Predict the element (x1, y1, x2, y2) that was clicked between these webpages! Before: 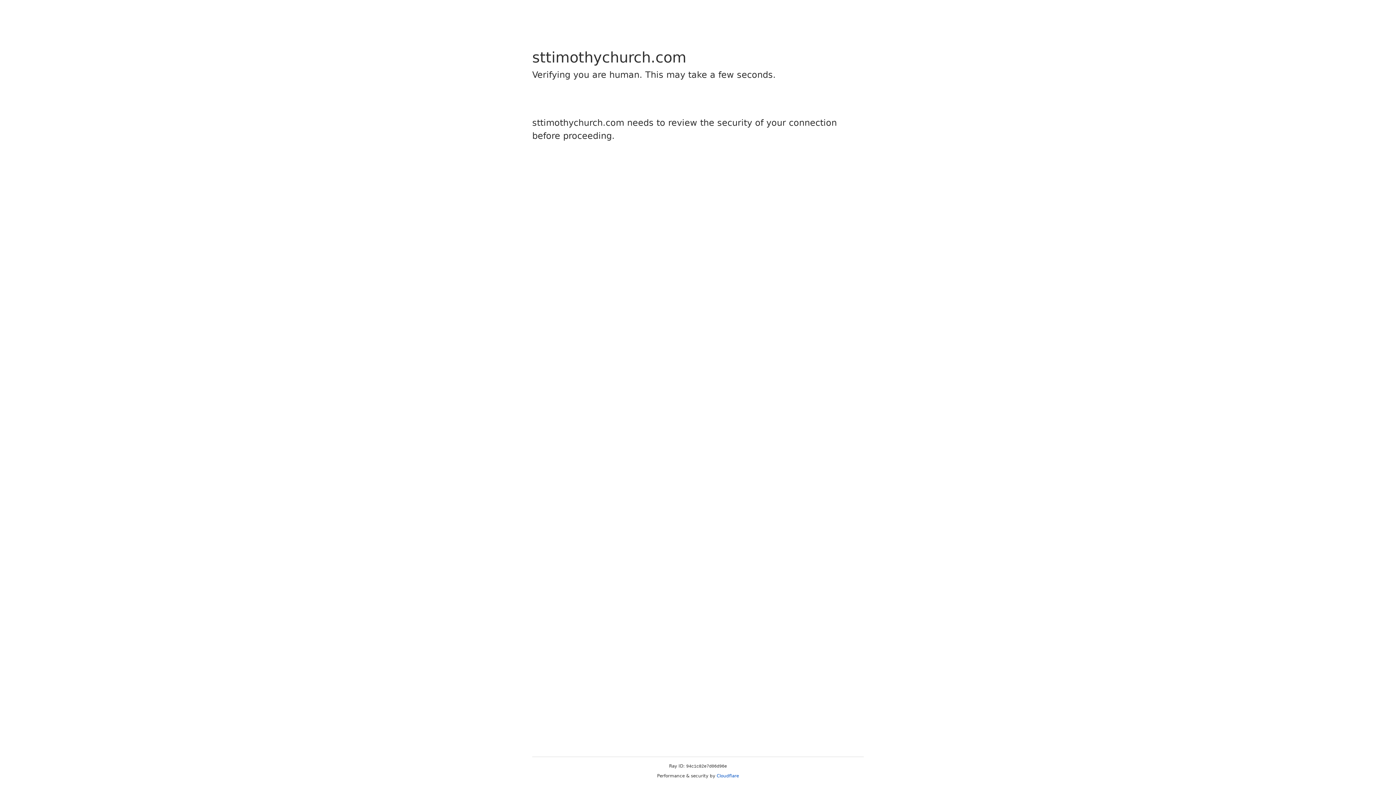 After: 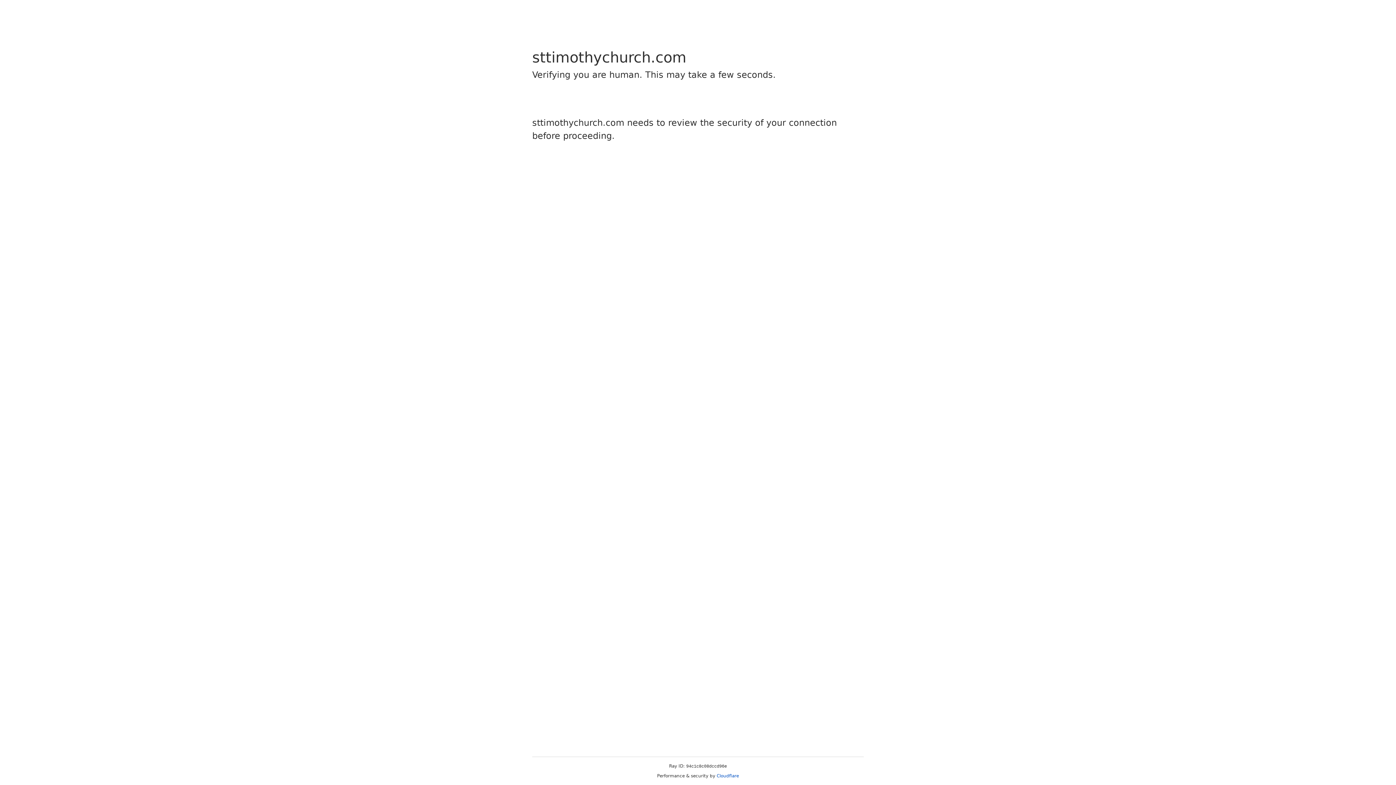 Action: bbox: (716, 773, 739, 778) label: Cloudflare